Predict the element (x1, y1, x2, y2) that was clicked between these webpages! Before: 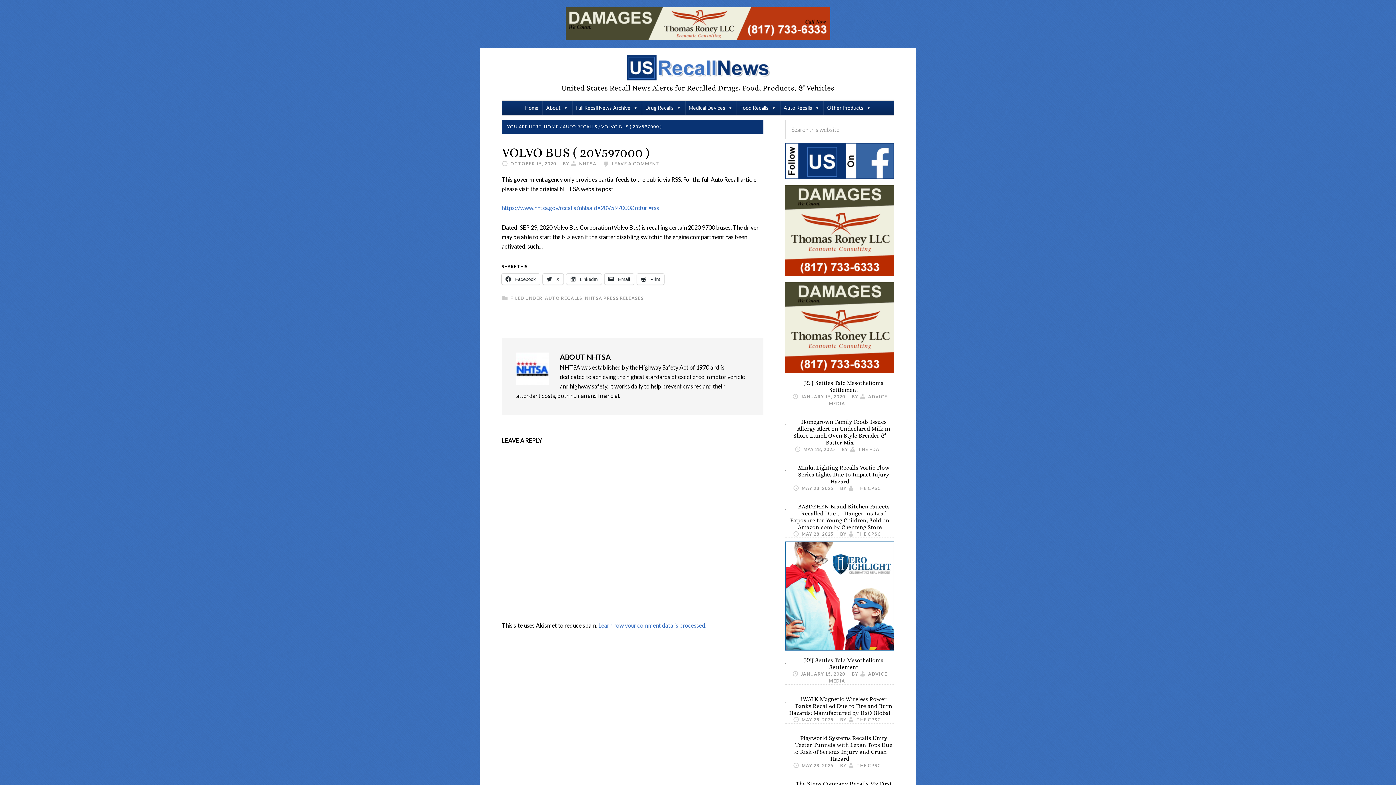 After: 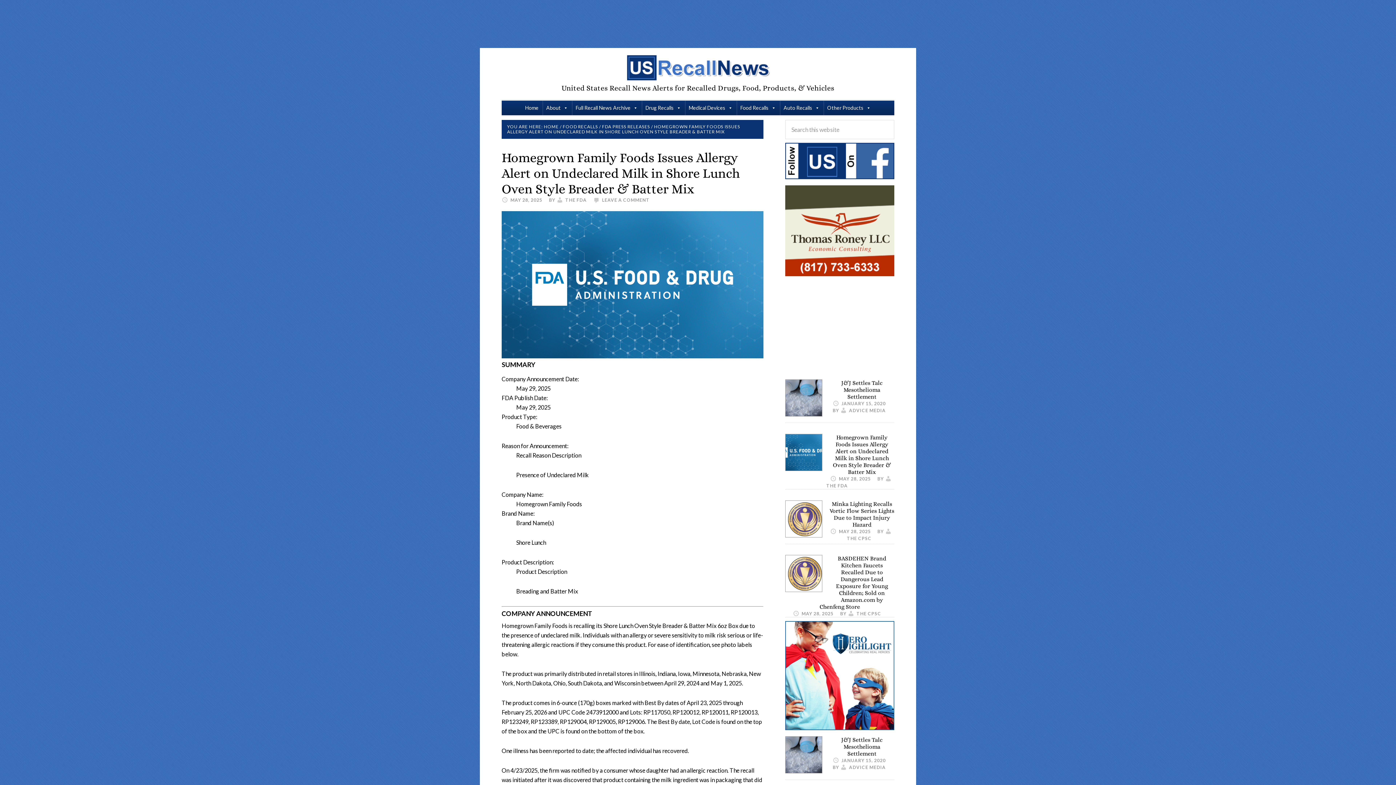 Action: label: Homegrown Family Foods Issues Allergy Alert on Undeclared Milk in Shore Lunch Oven Style Breader & Batter Mix bbox: (793, 418, 890, 446)